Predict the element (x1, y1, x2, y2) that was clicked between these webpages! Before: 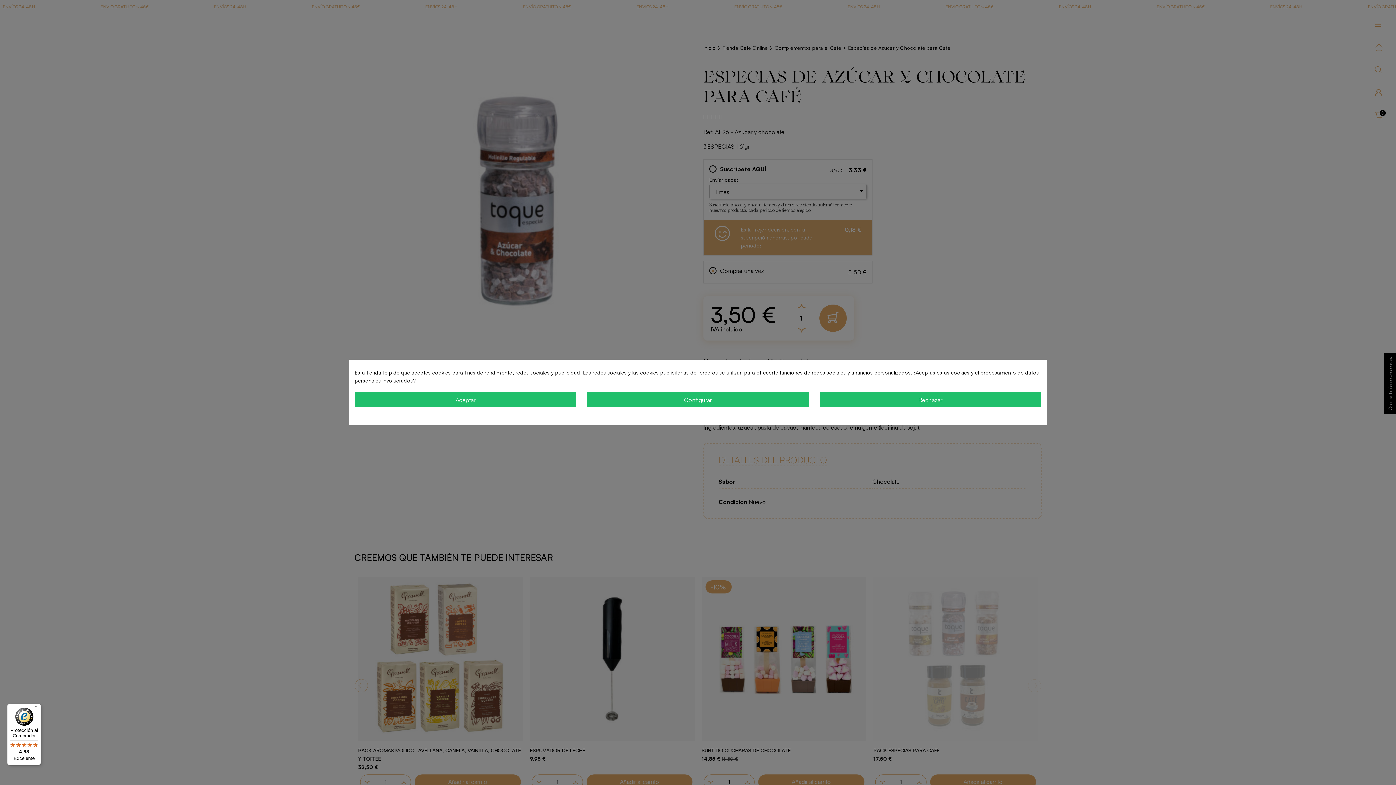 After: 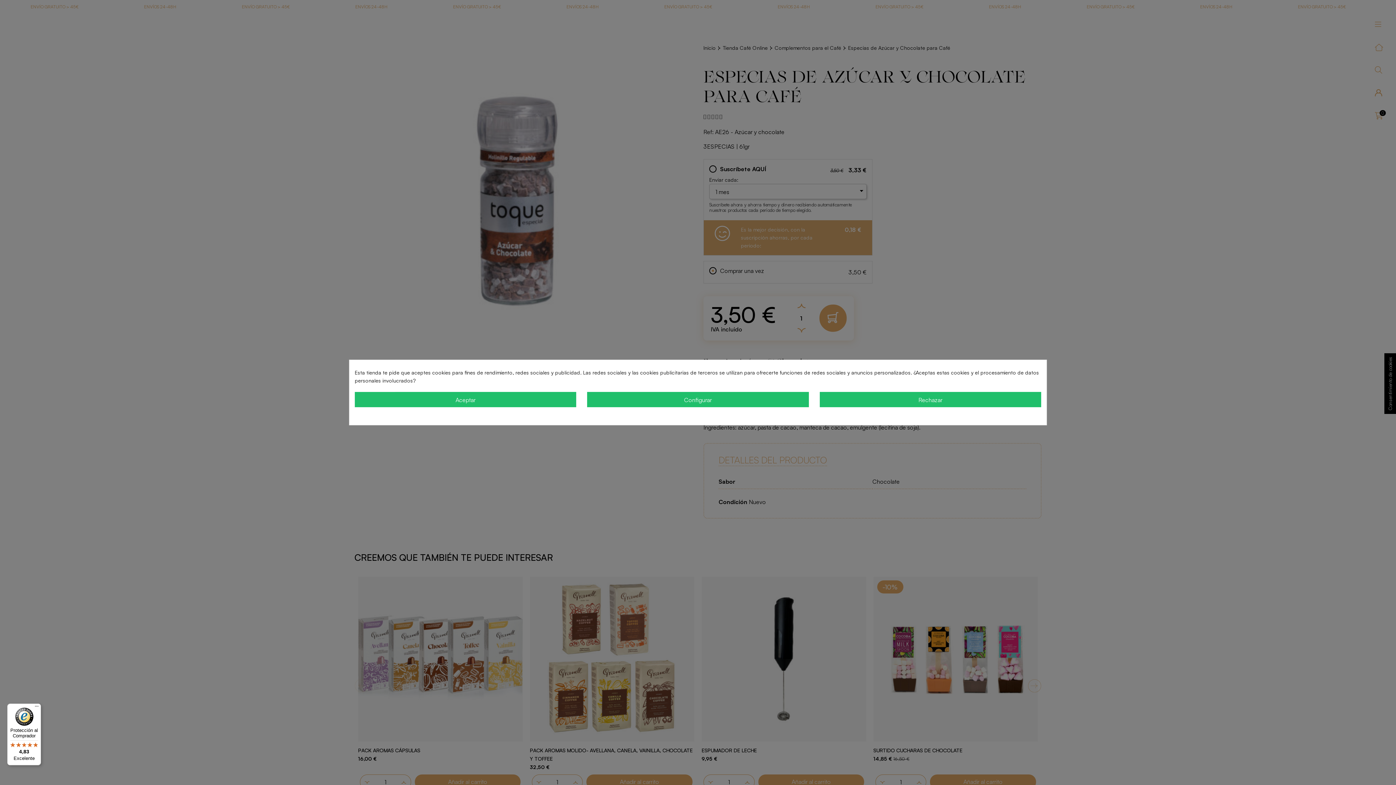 Action: label: Protección al Comprador

4,83

Excelente bbox: (7, 704, 41, 765)